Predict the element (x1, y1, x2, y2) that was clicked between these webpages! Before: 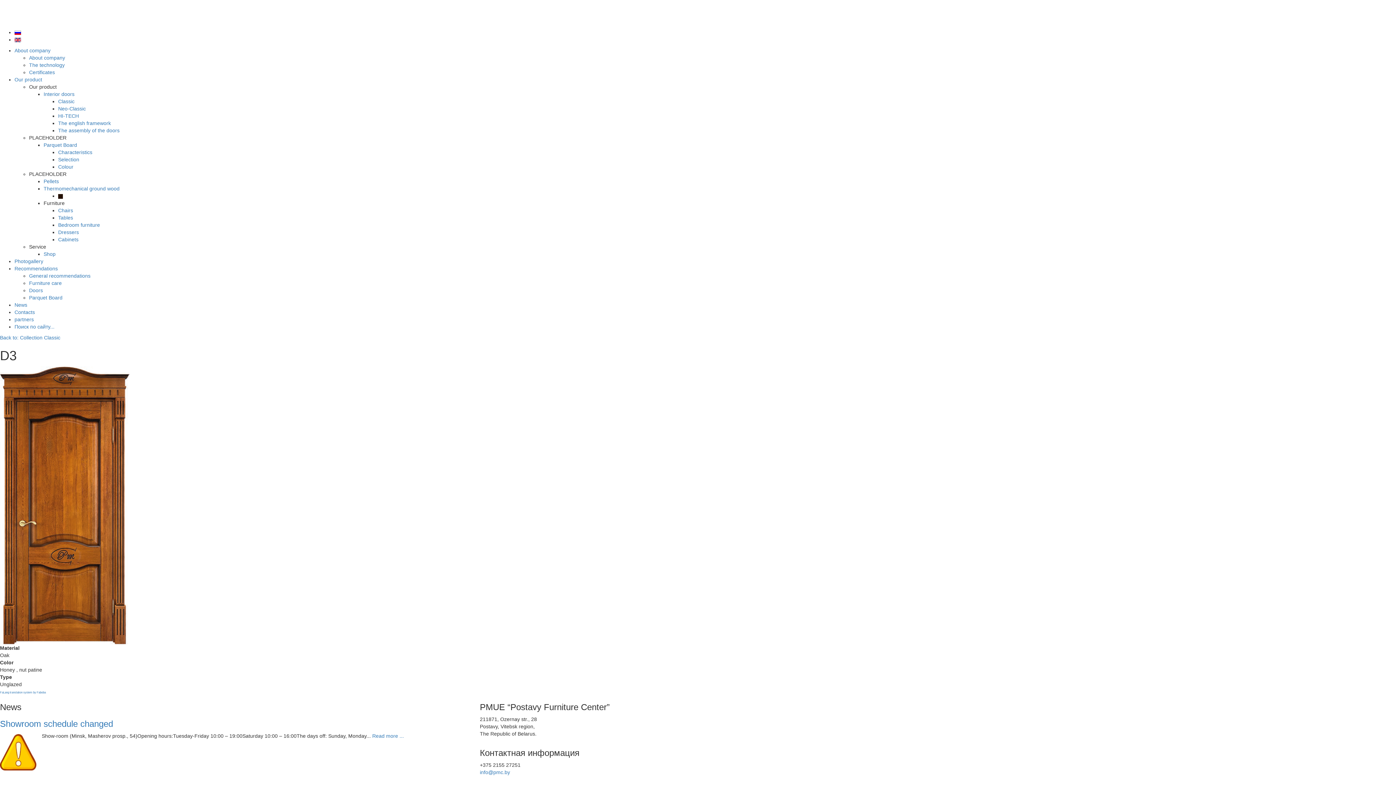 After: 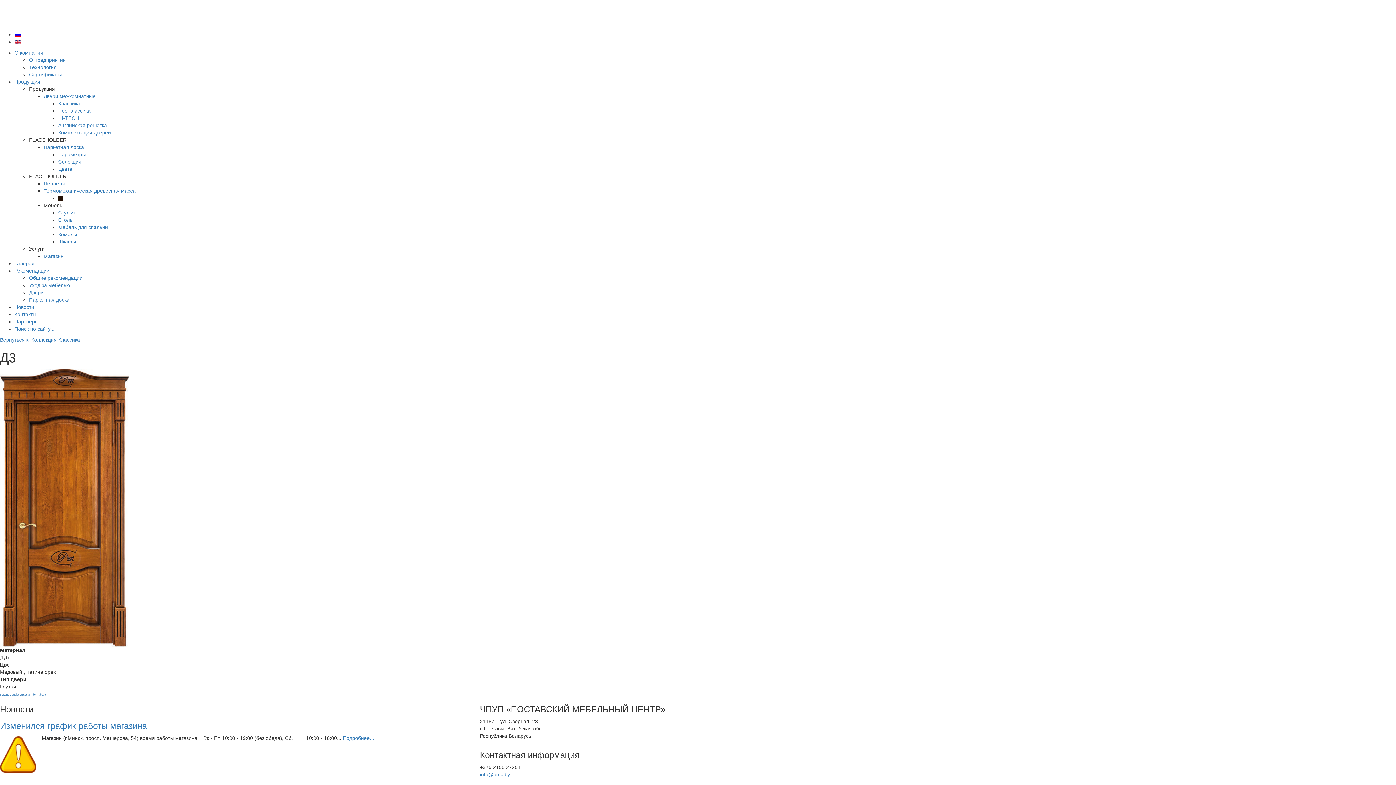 Action: bbox: (14, 29, 21, 35)